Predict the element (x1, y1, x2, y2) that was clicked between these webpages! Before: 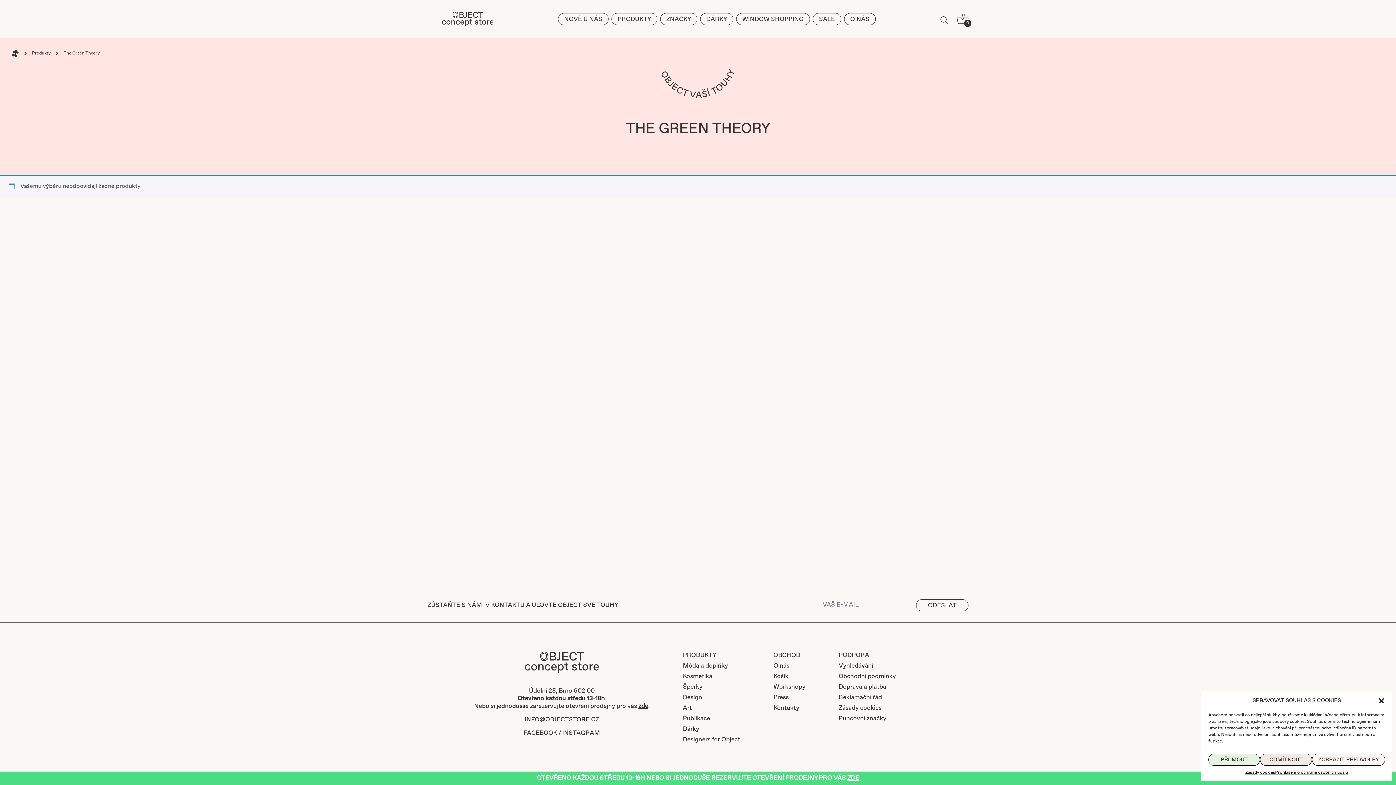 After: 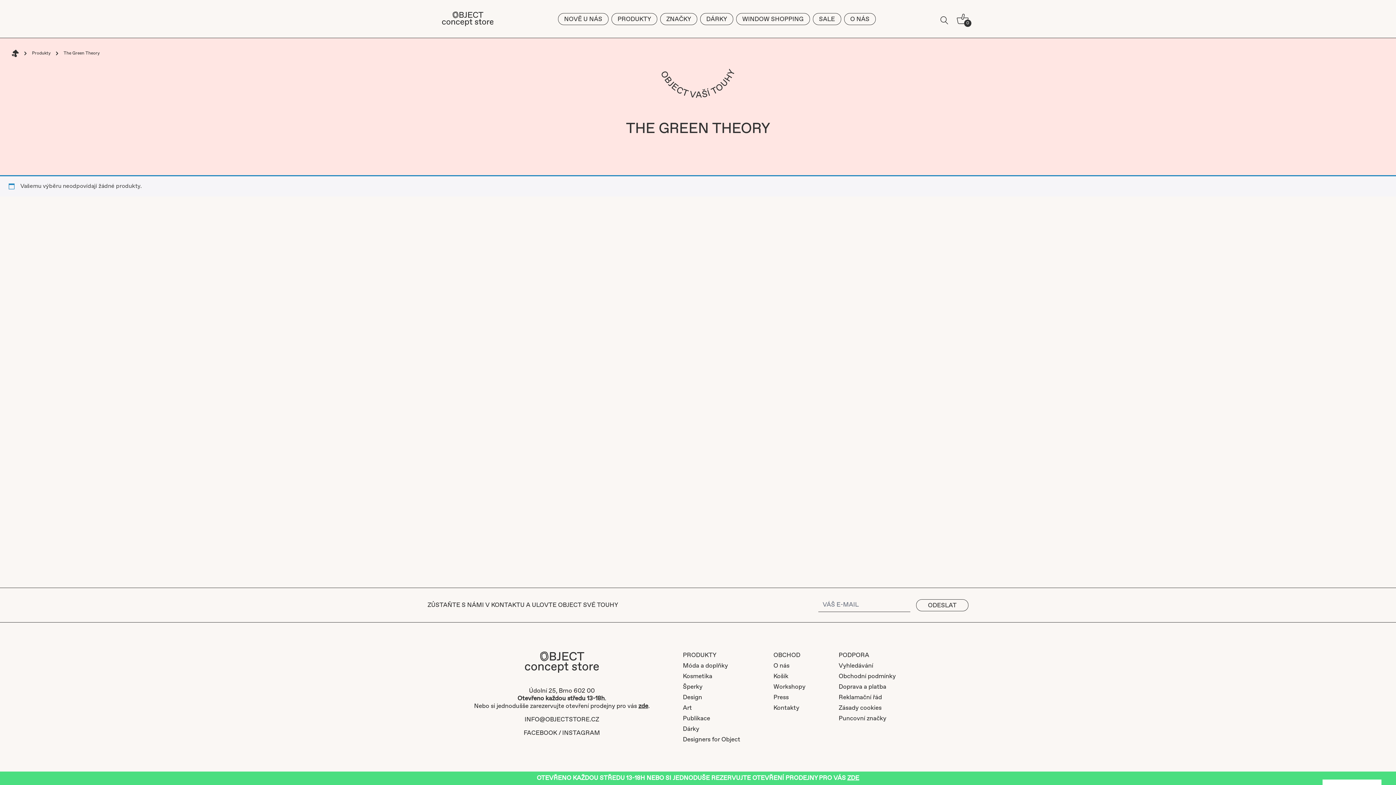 Action: label: ODMÍTNOUT bbox: (1260, 754, 1312, 766)